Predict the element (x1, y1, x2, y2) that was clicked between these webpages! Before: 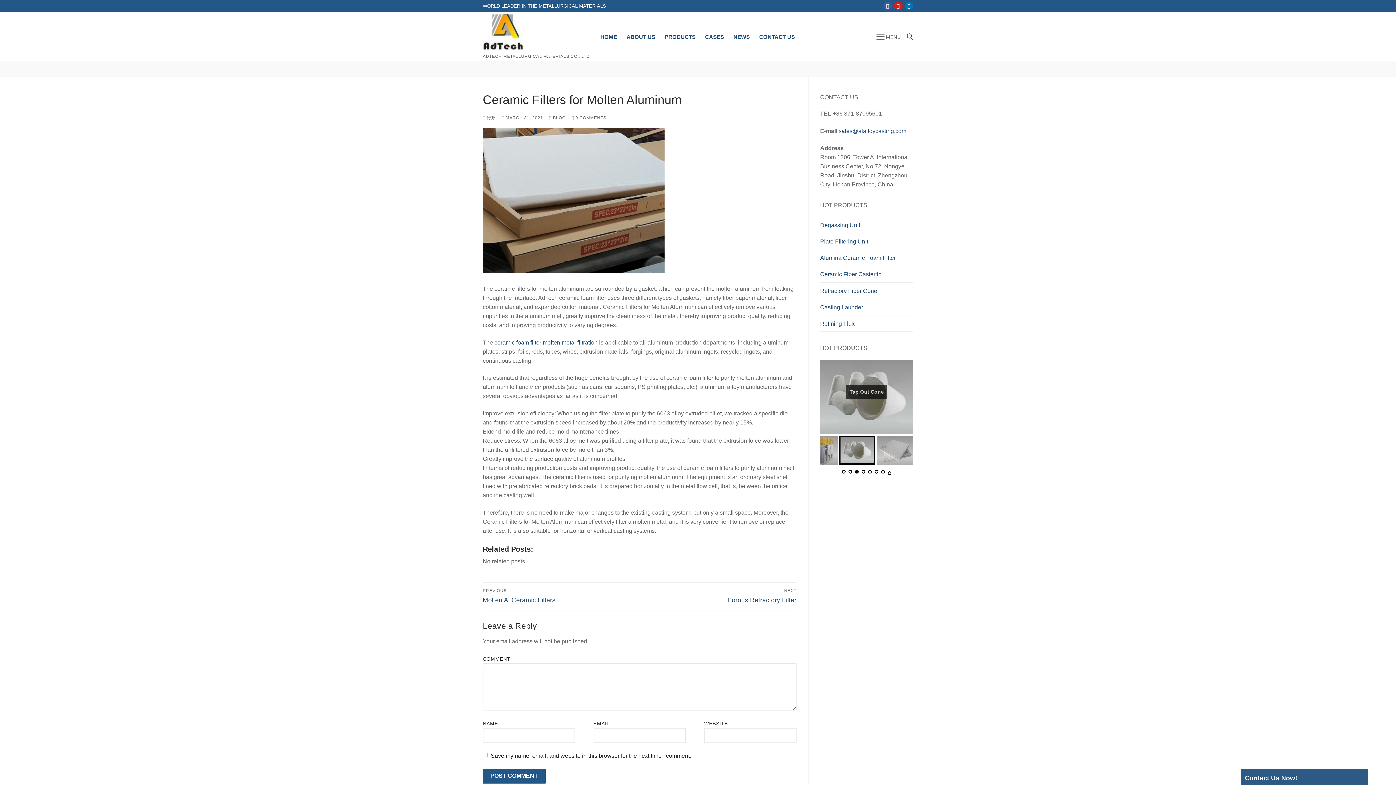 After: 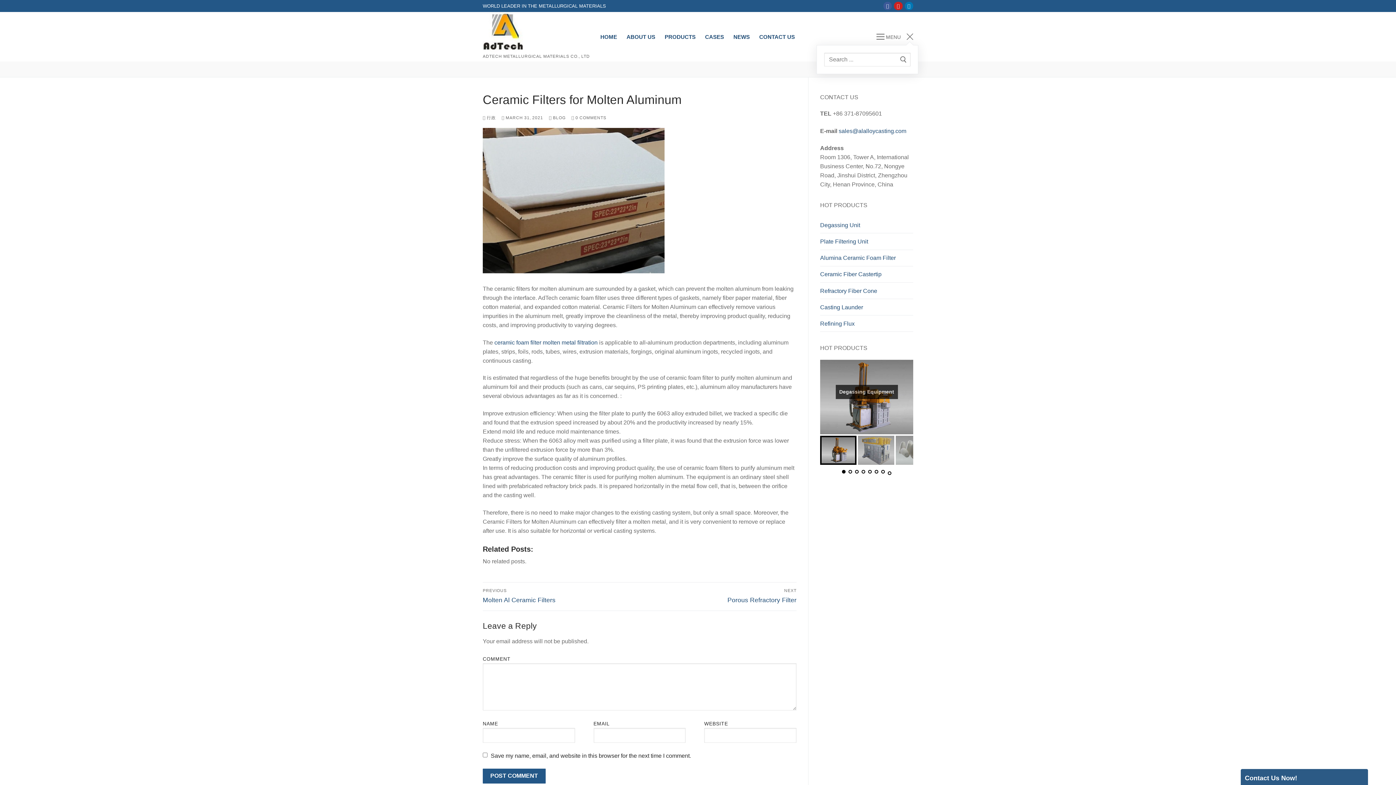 Action: bbox: (906, 33, 913, 40)